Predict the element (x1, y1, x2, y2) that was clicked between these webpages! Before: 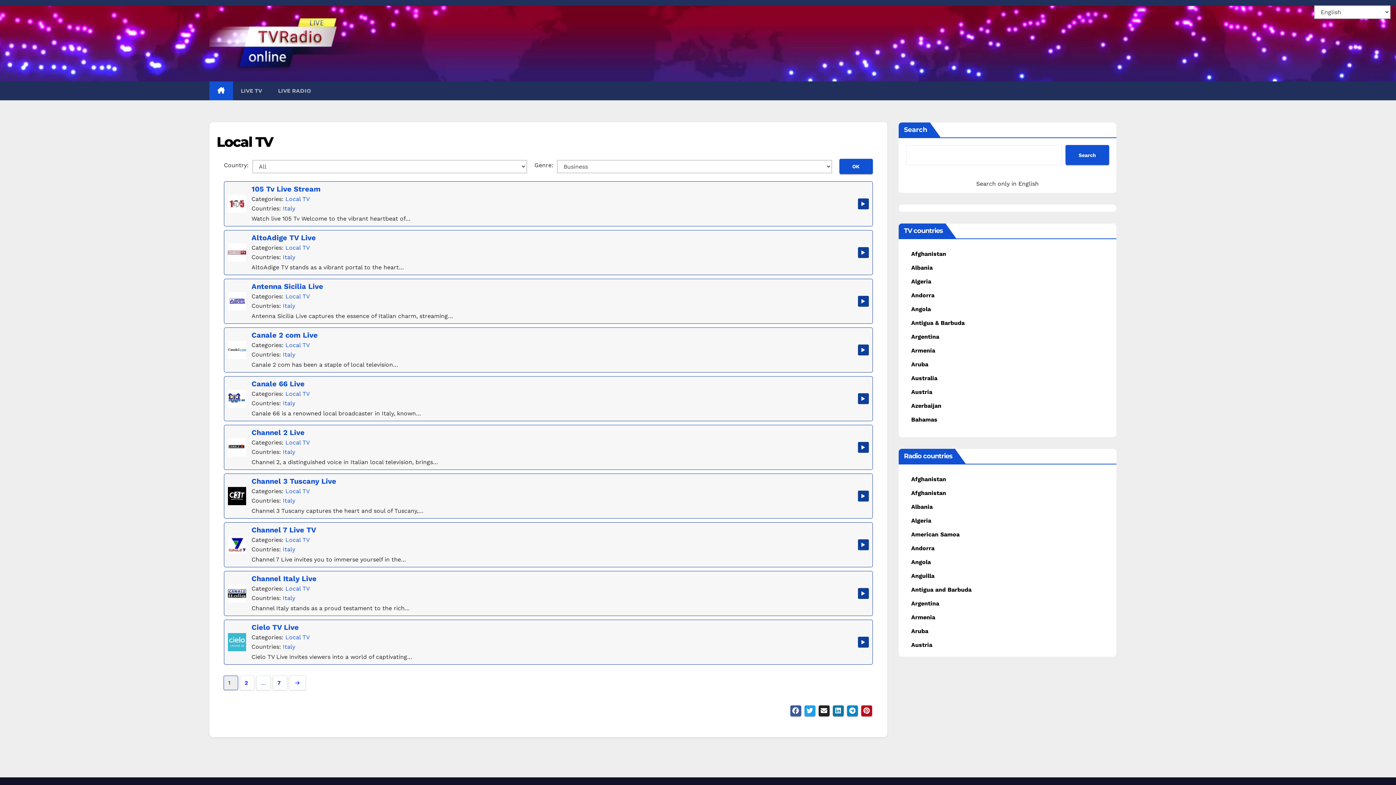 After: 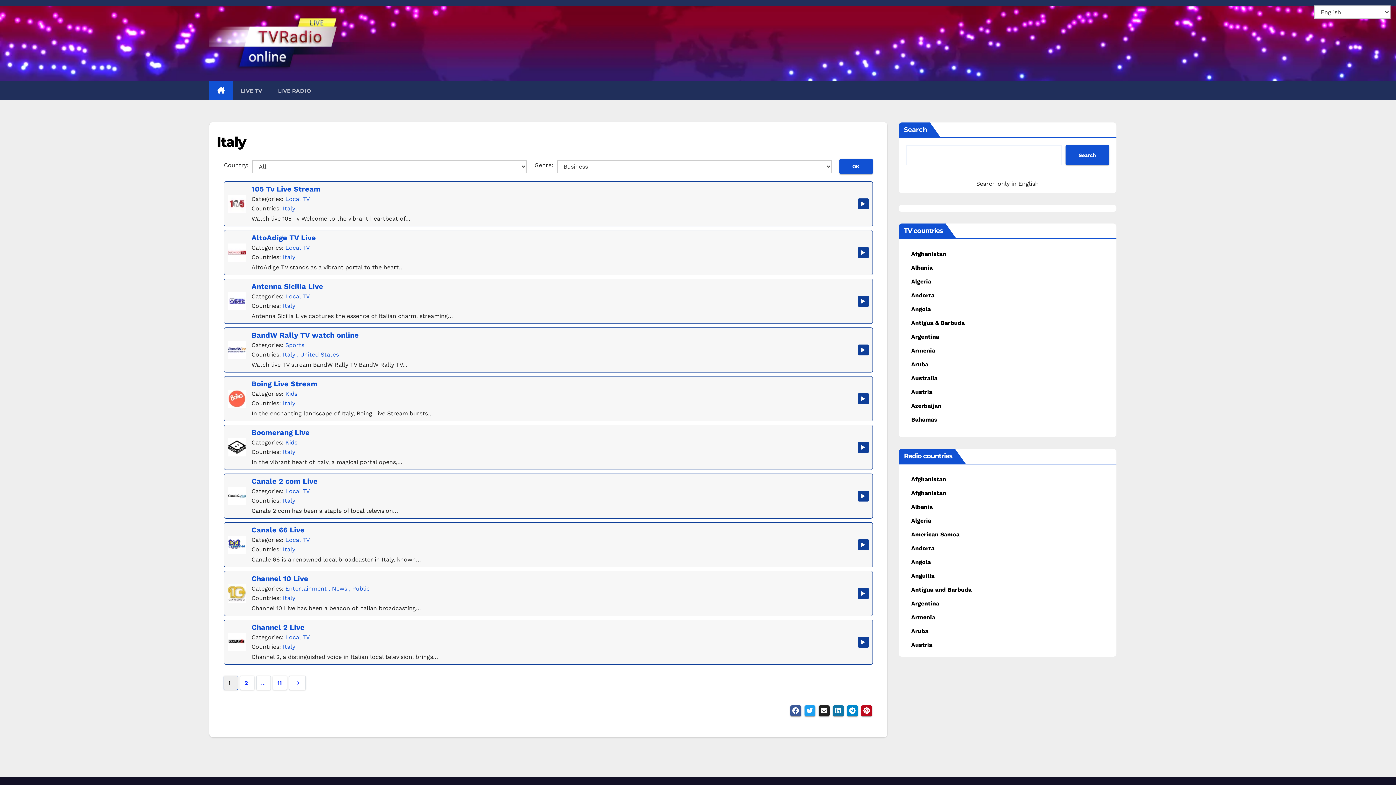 Action: label: Italy bbox: (282, 546, 295, 553)